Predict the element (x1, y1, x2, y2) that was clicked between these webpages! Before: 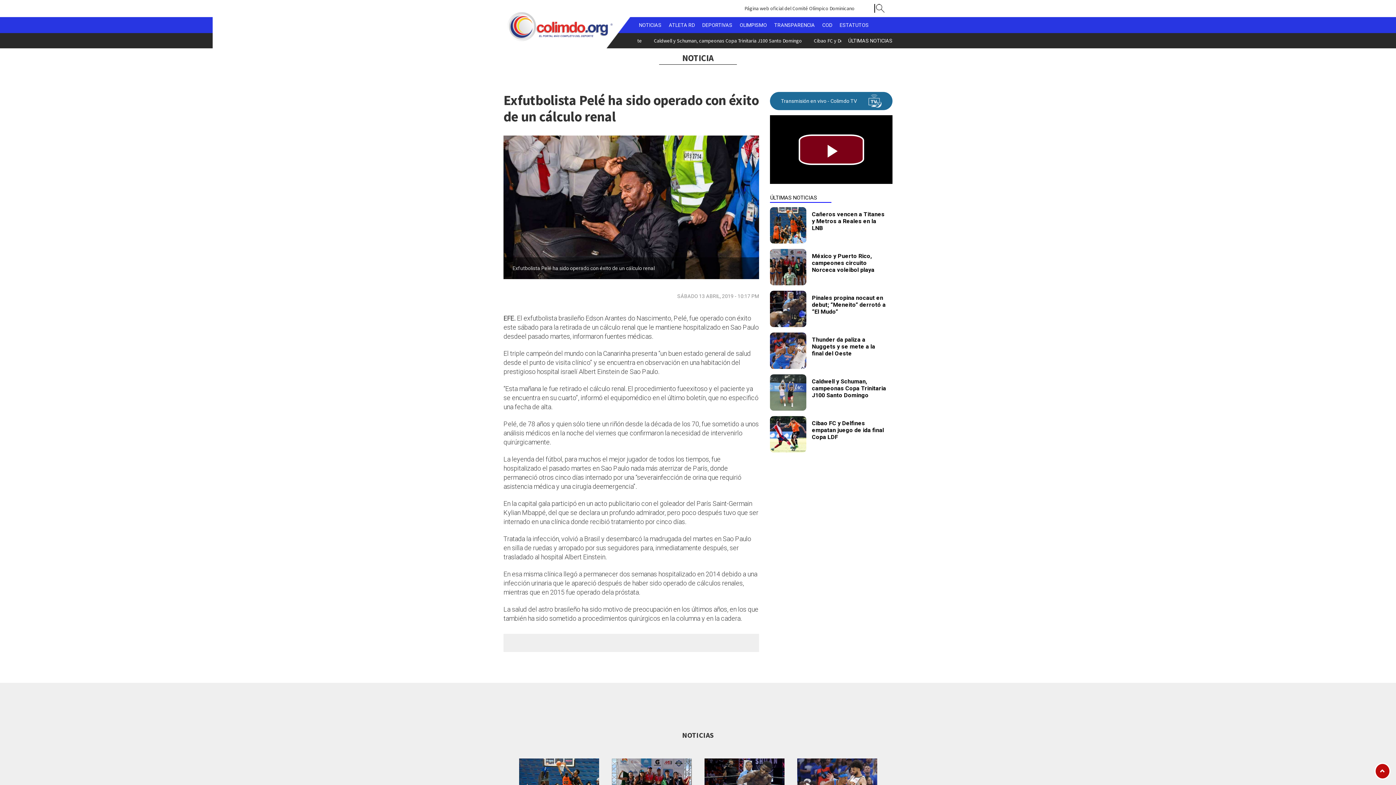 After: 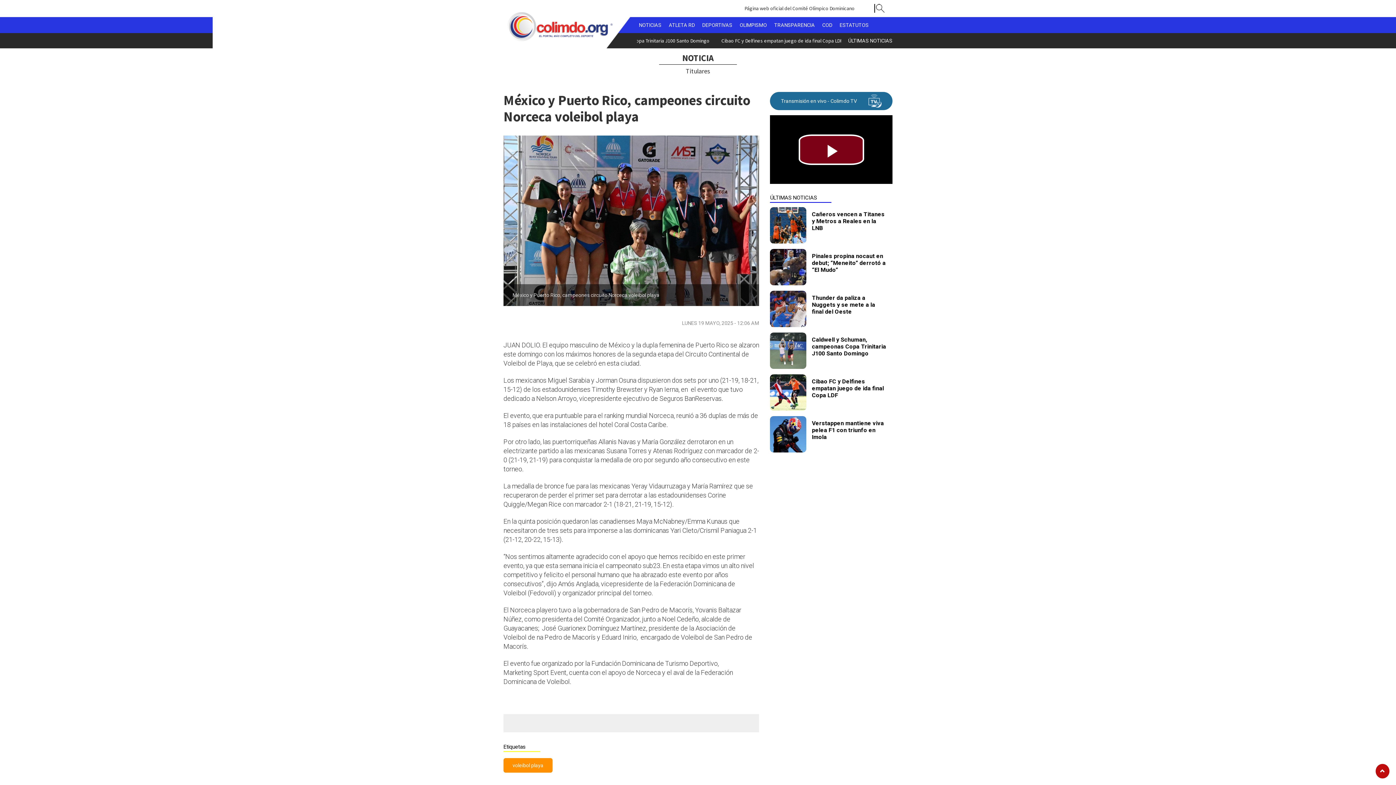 Action: bbox: (770, 249, 806, 285)